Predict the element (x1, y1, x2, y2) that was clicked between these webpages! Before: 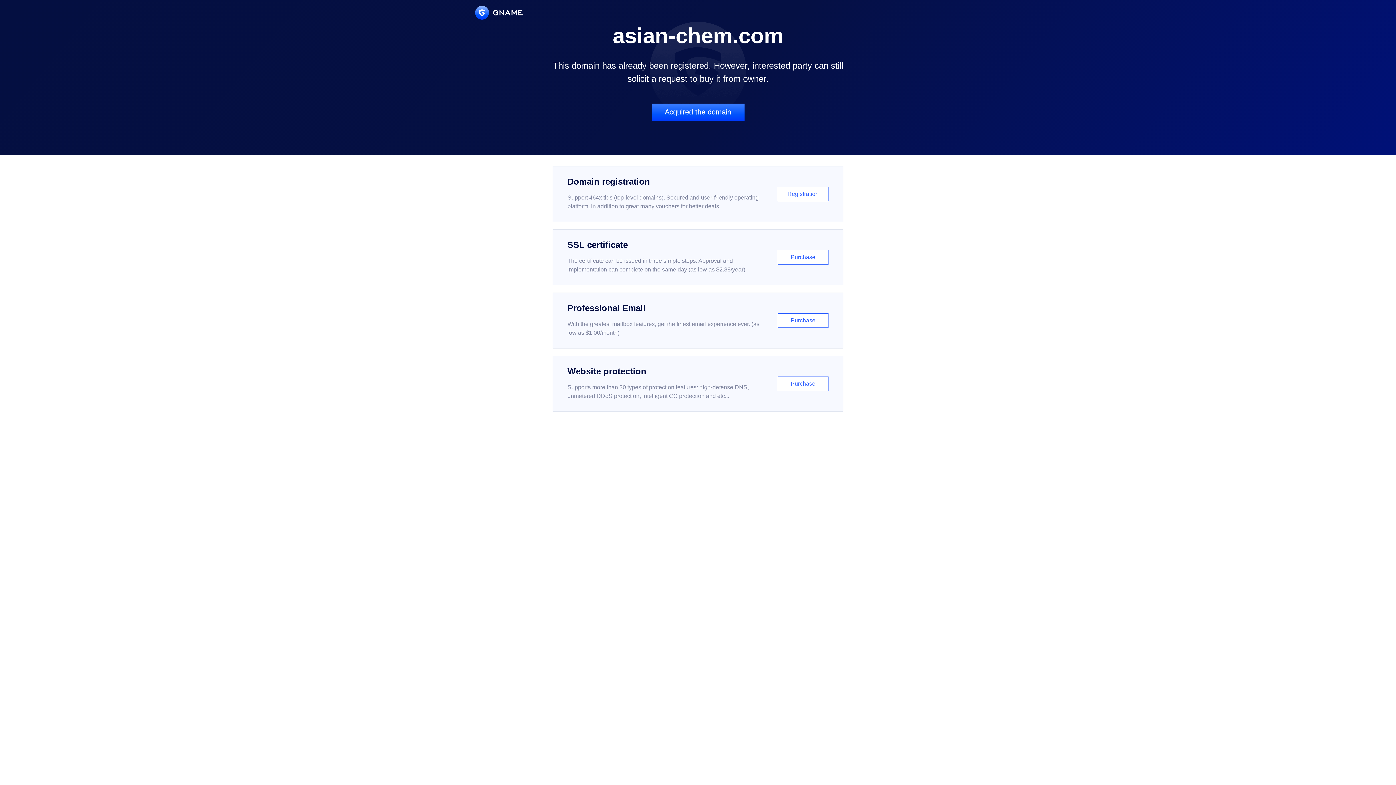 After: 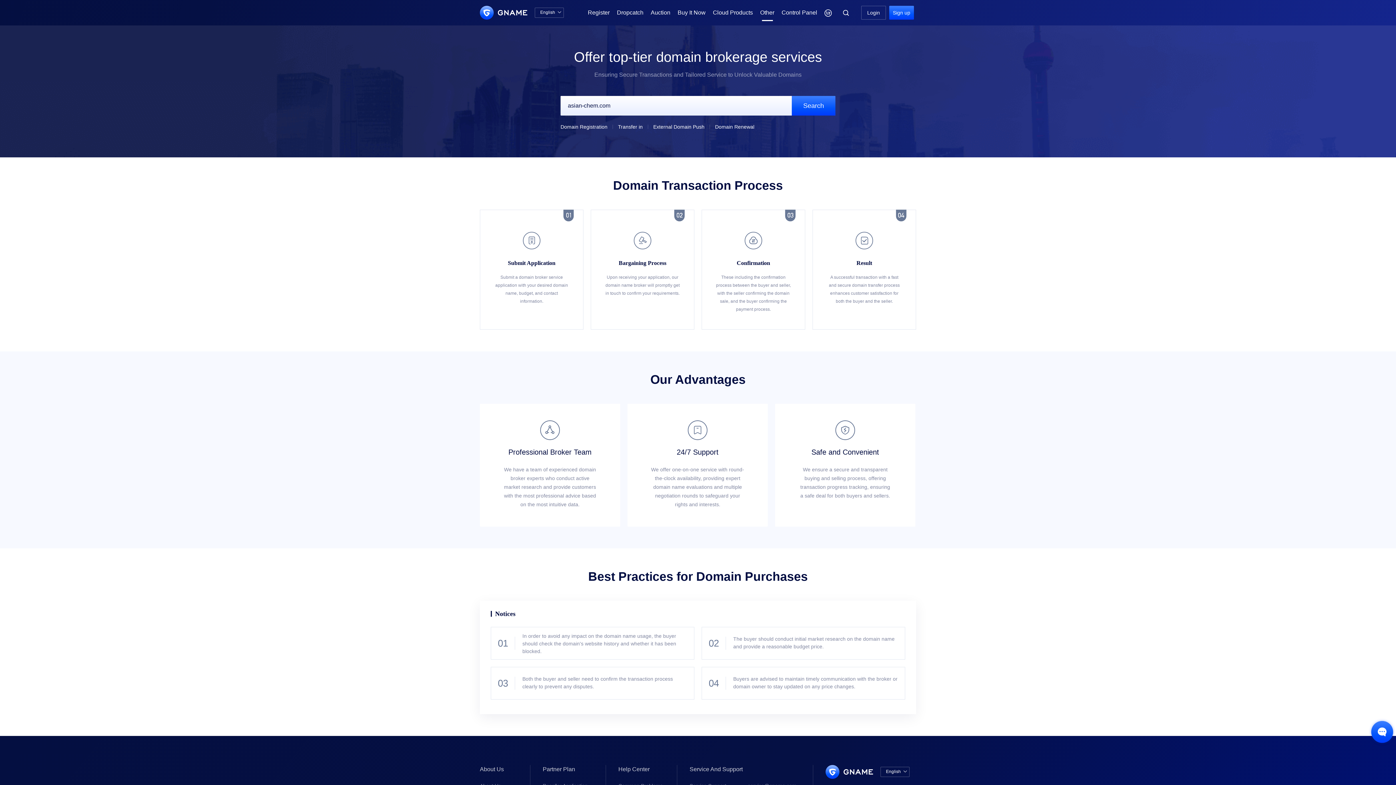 Action: bbox: (651, 103, 744, 121) label: Acquired the domain